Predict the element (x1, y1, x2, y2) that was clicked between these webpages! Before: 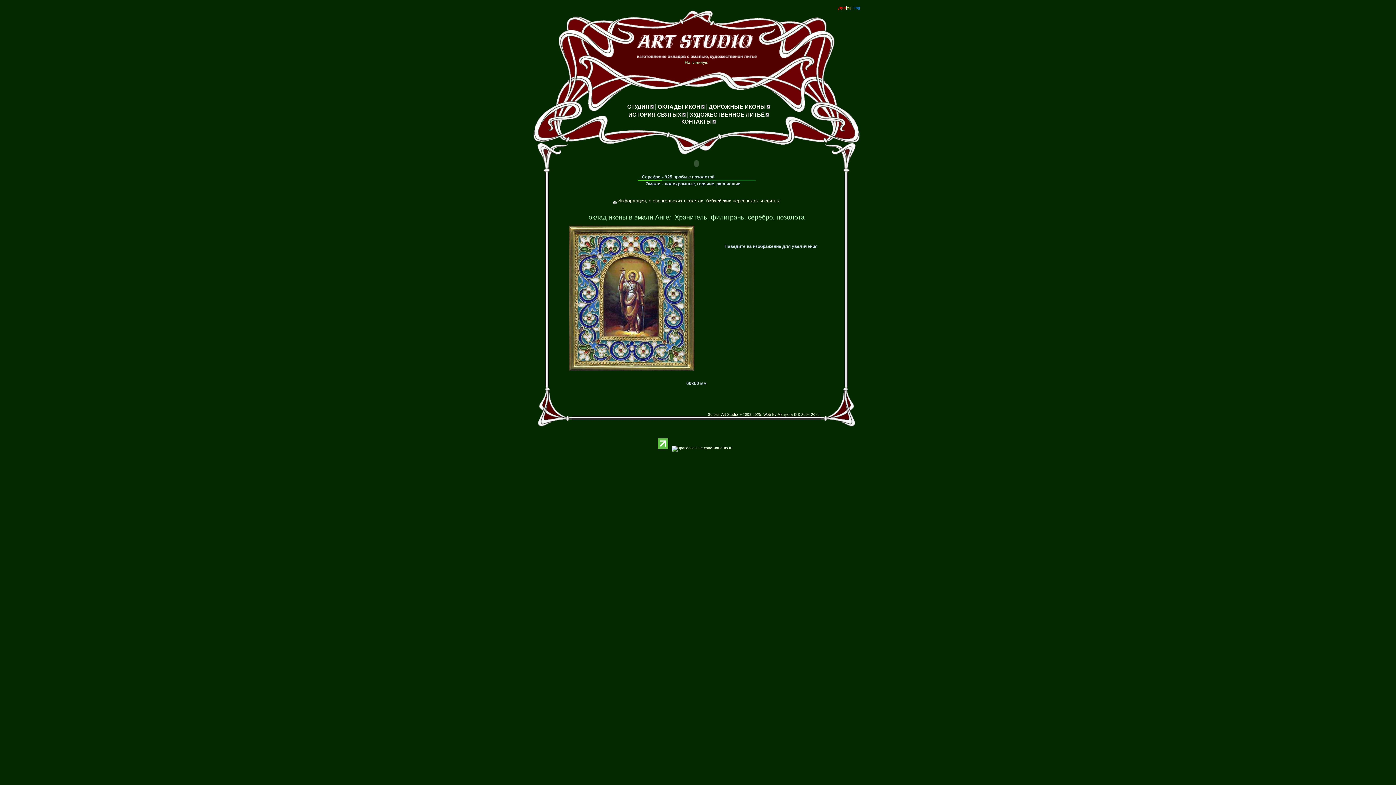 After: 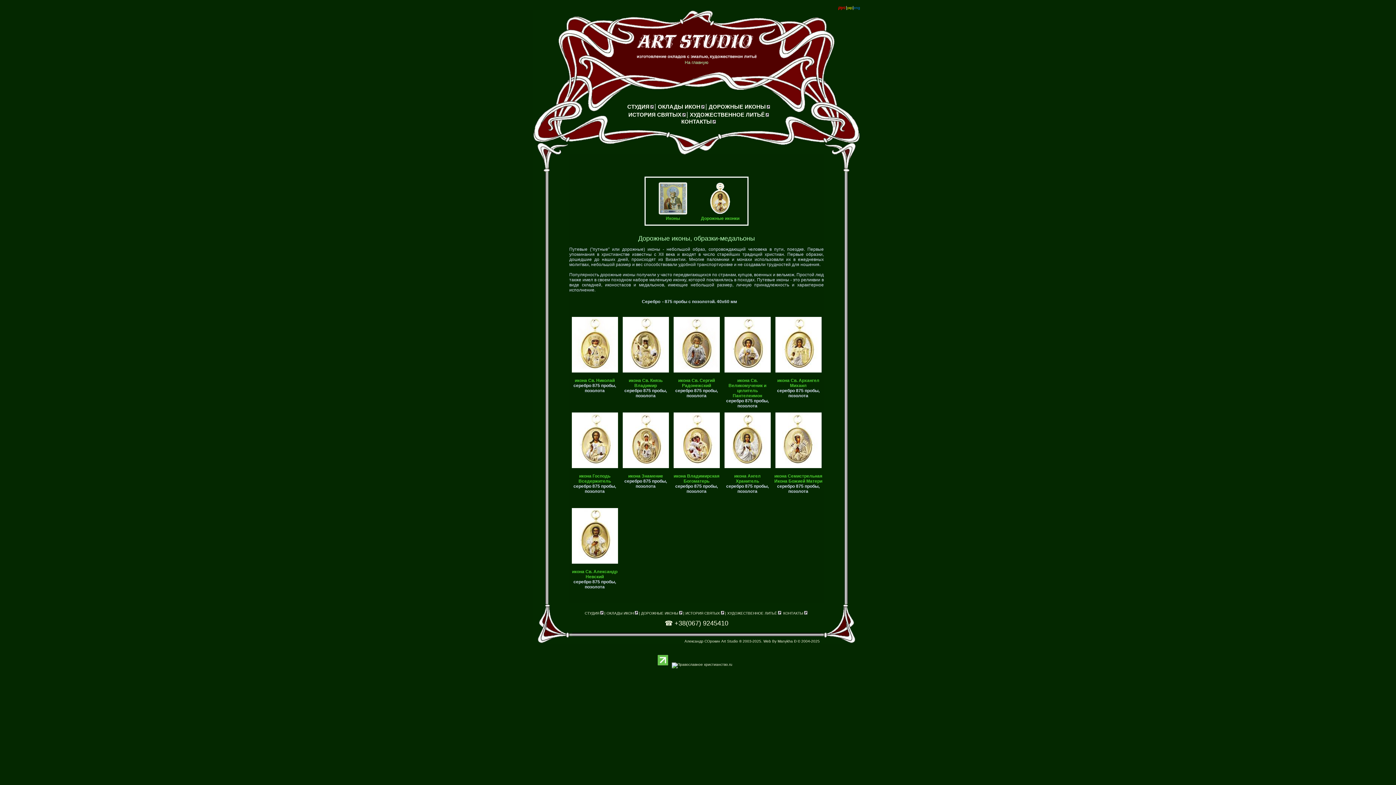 Action: label: ДОРОЖНЫЕ ИКОНЫ bbox: (708, 103, 771, 109)